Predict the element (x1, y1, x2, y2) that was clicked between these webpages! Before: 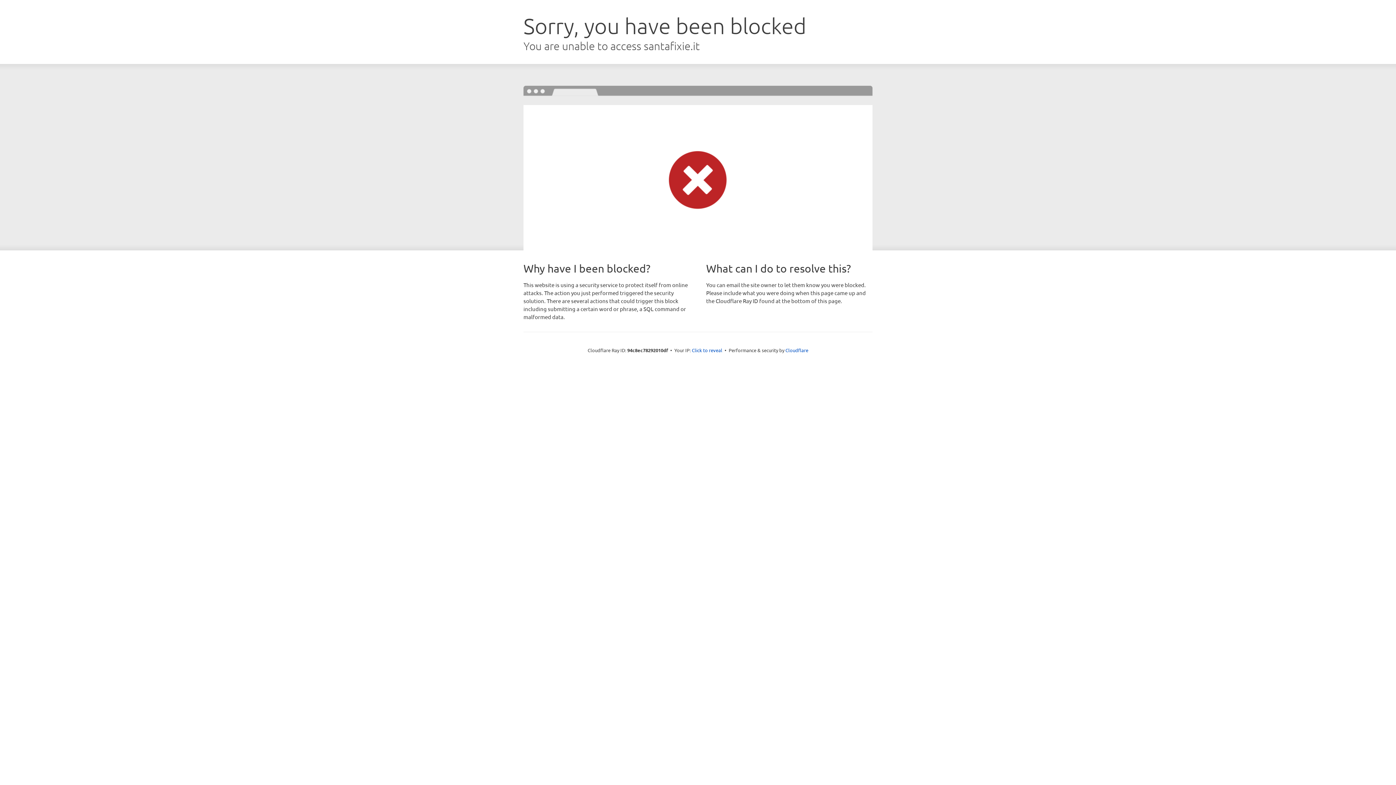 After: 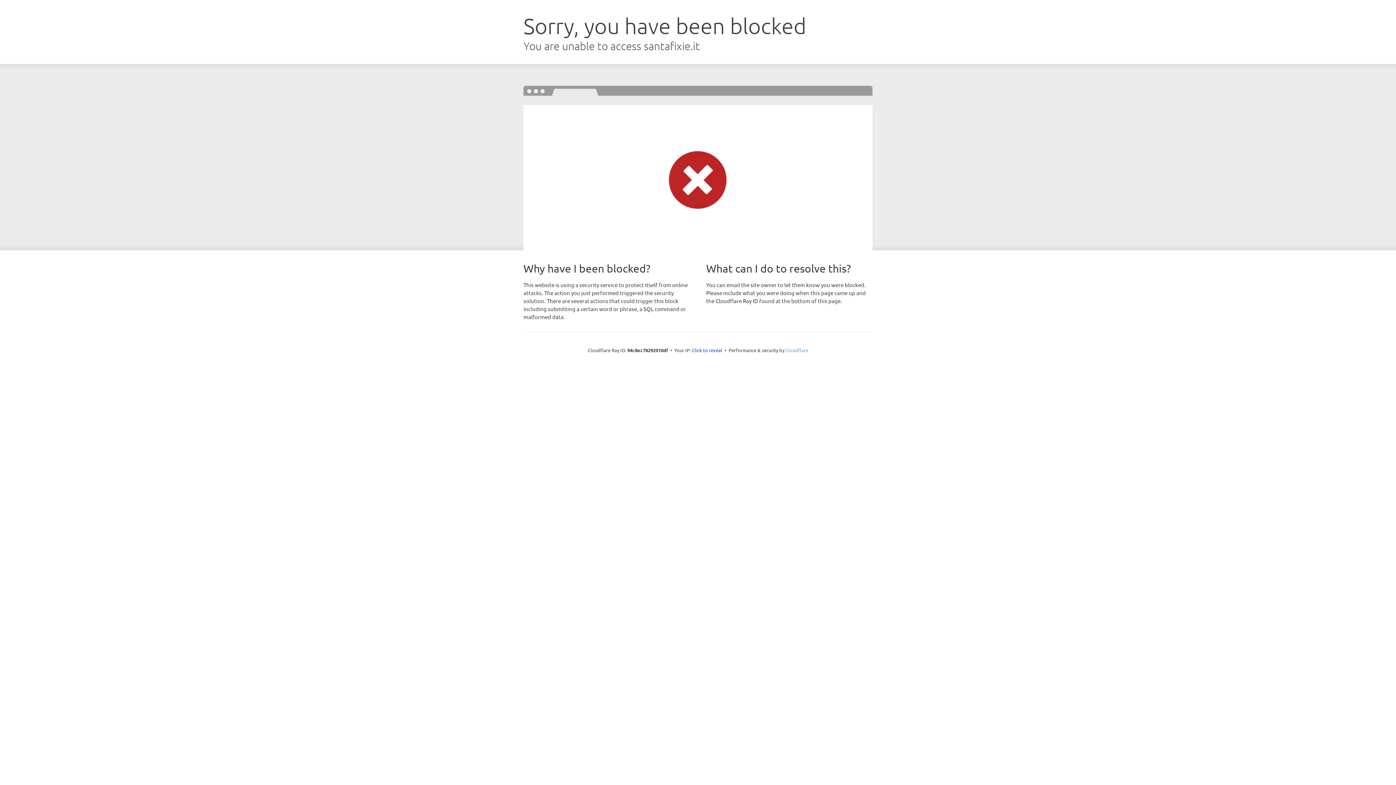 Action: label: Cloudflare bbox: (785, 347, 808, 353)